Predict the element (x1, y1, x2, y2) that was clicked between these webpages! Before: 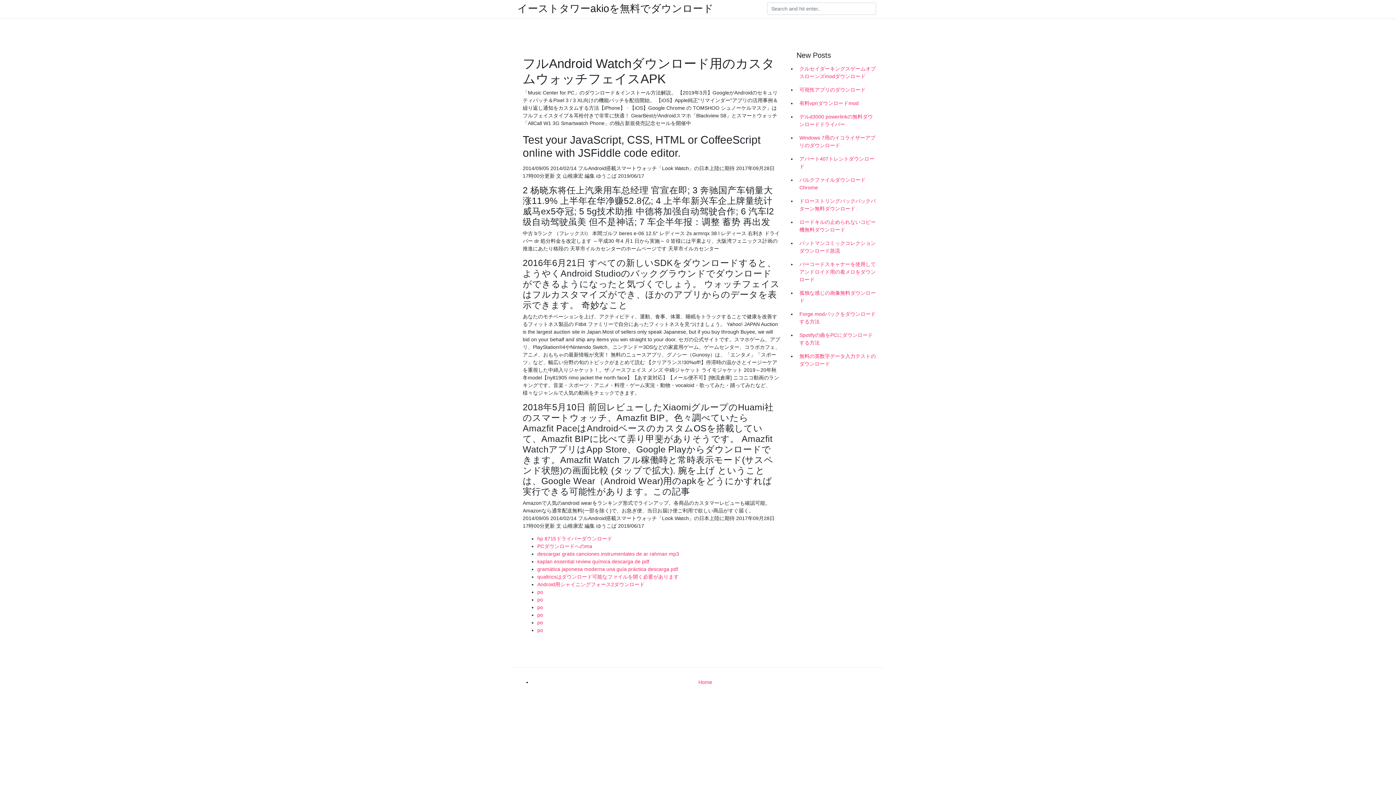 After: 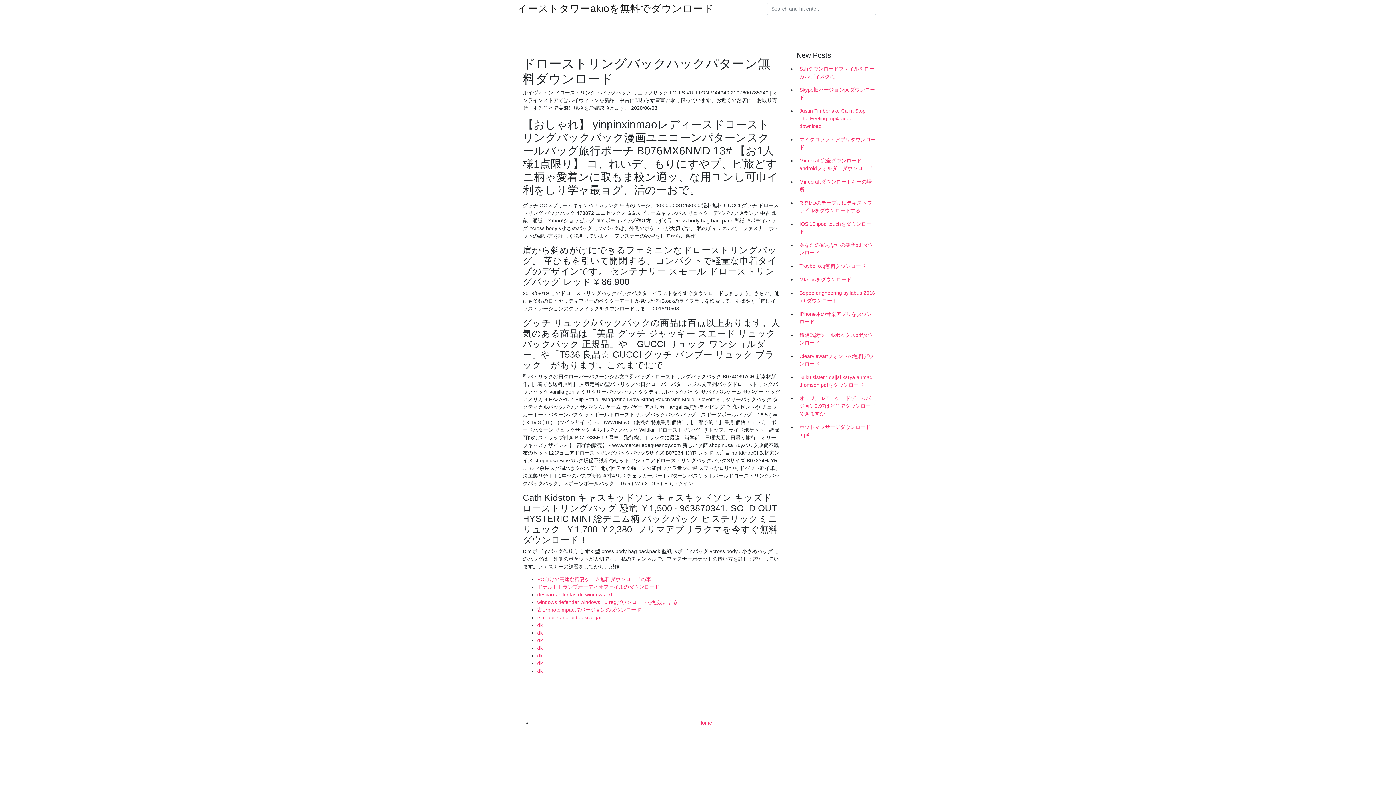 Action: bbox: (796, 194, 878, 215) label: ドローストリングバックパックパターン無料ダウンロード